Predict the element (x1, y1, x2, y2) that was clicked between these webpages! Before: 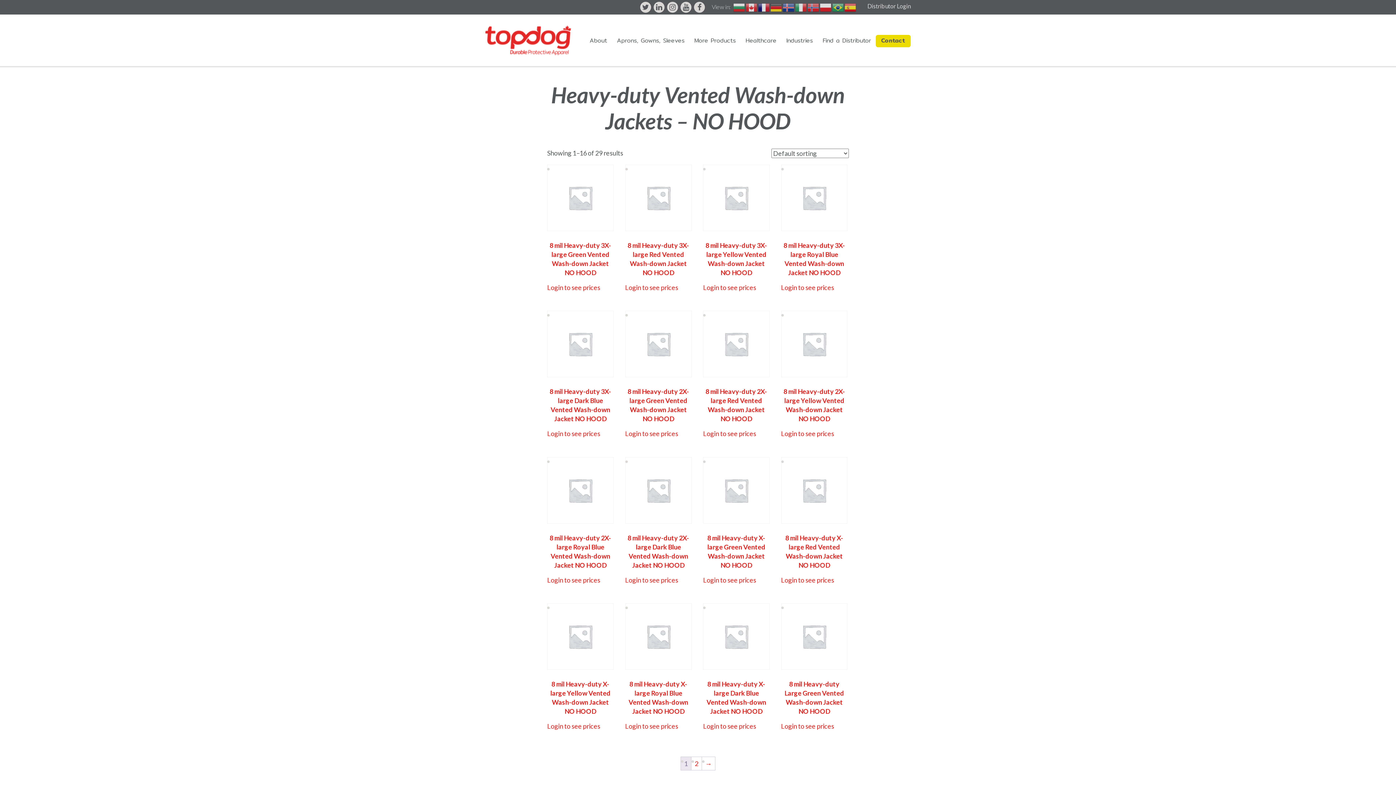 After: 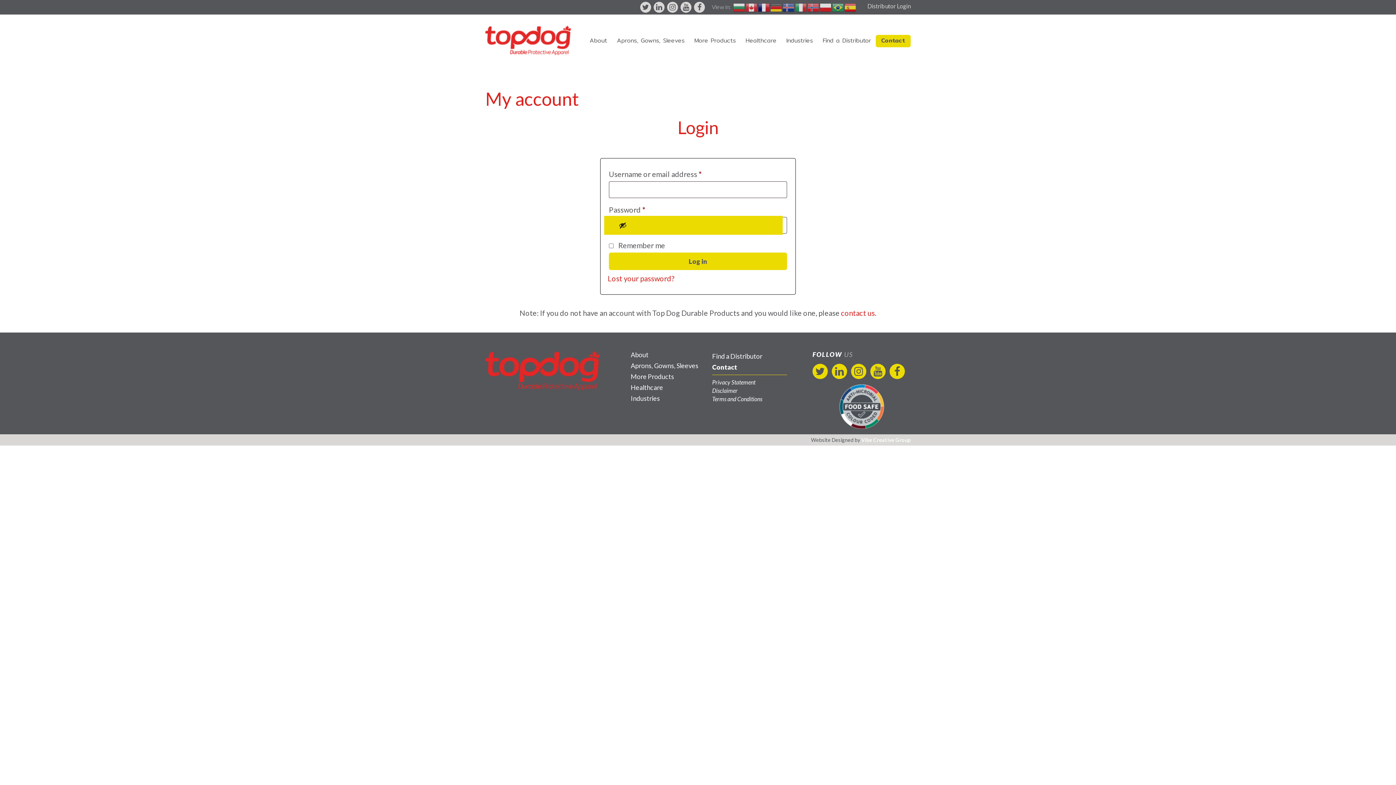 Action: bbox: (703, 722, 756, 730) label: Login to see prices